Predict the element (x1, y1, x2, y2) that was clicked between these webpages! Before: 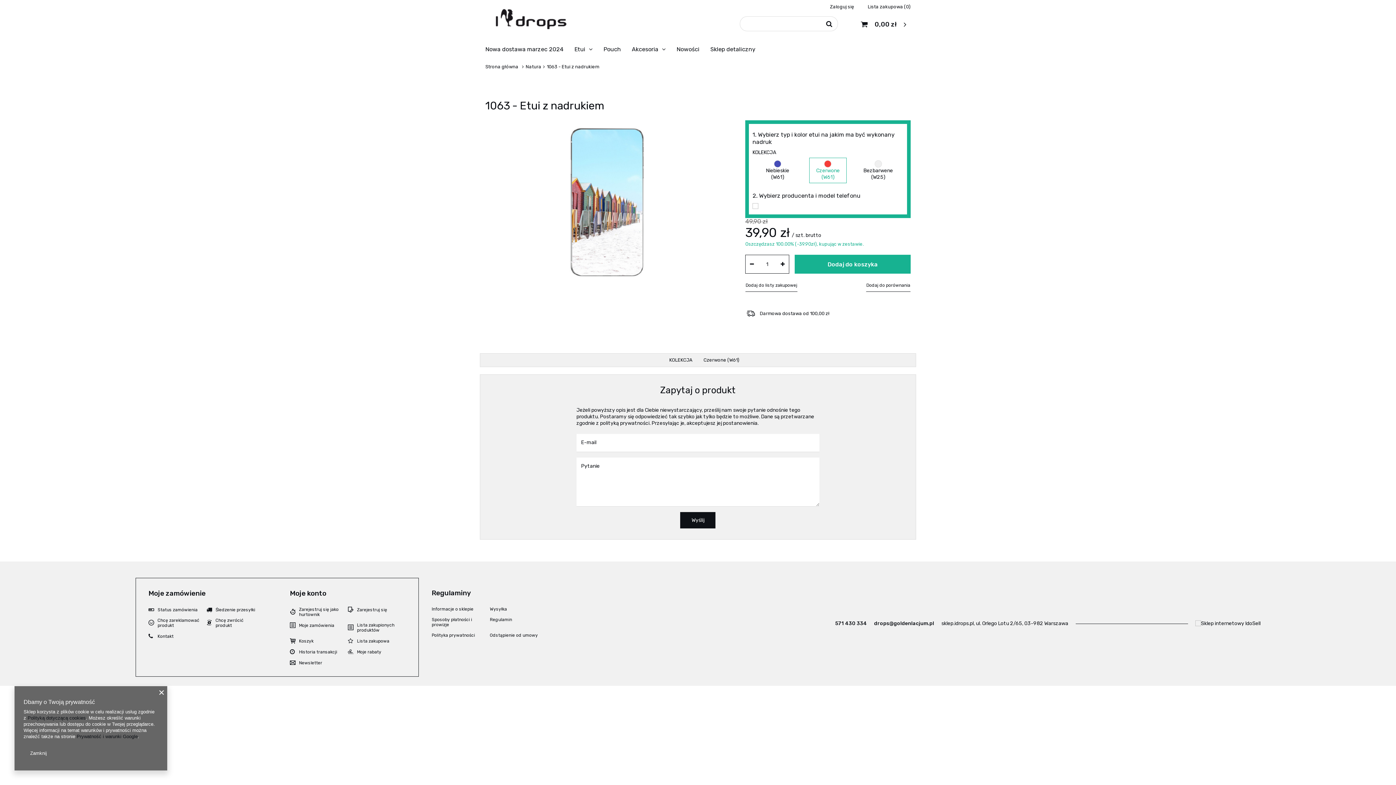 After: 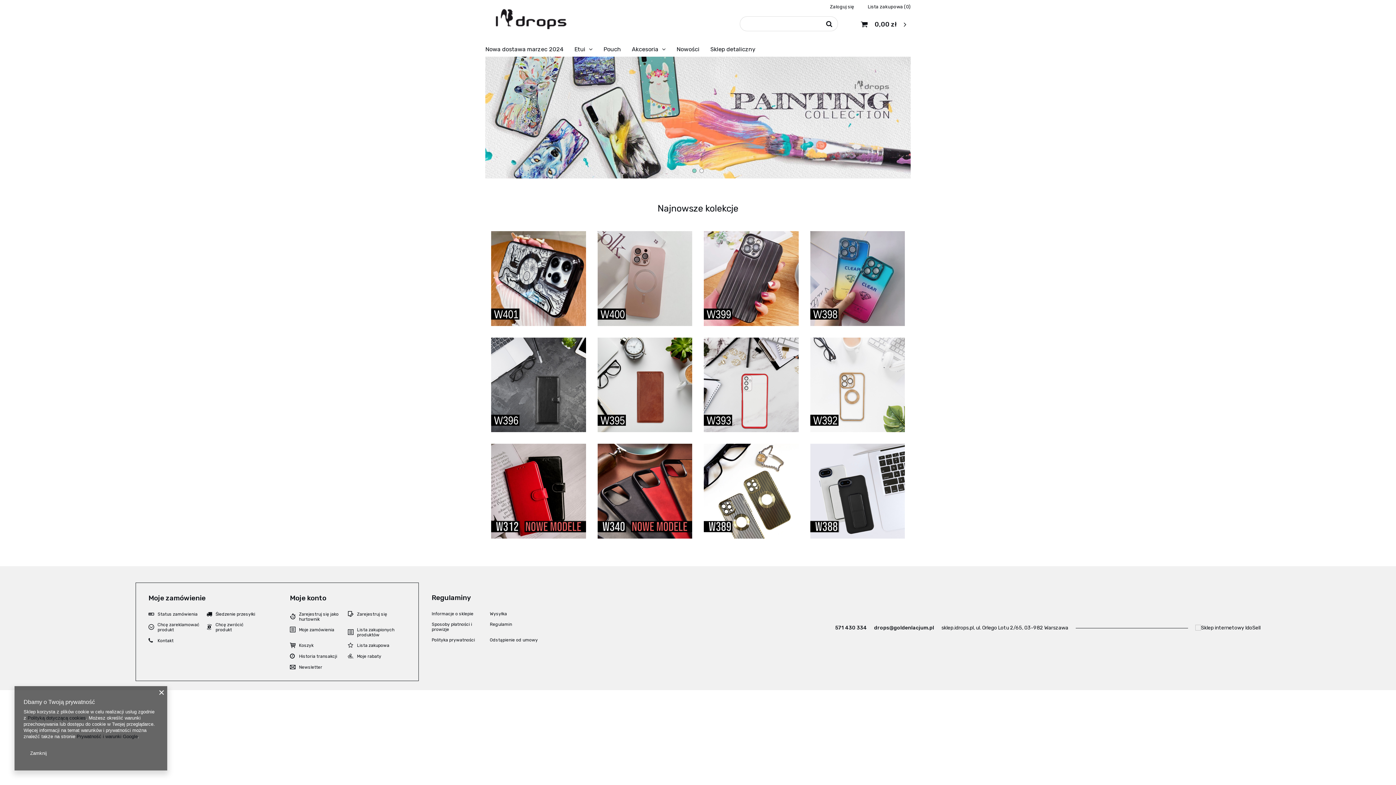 Action: label: Sklep detaliczny bbox: (705, 42, 761, 56)